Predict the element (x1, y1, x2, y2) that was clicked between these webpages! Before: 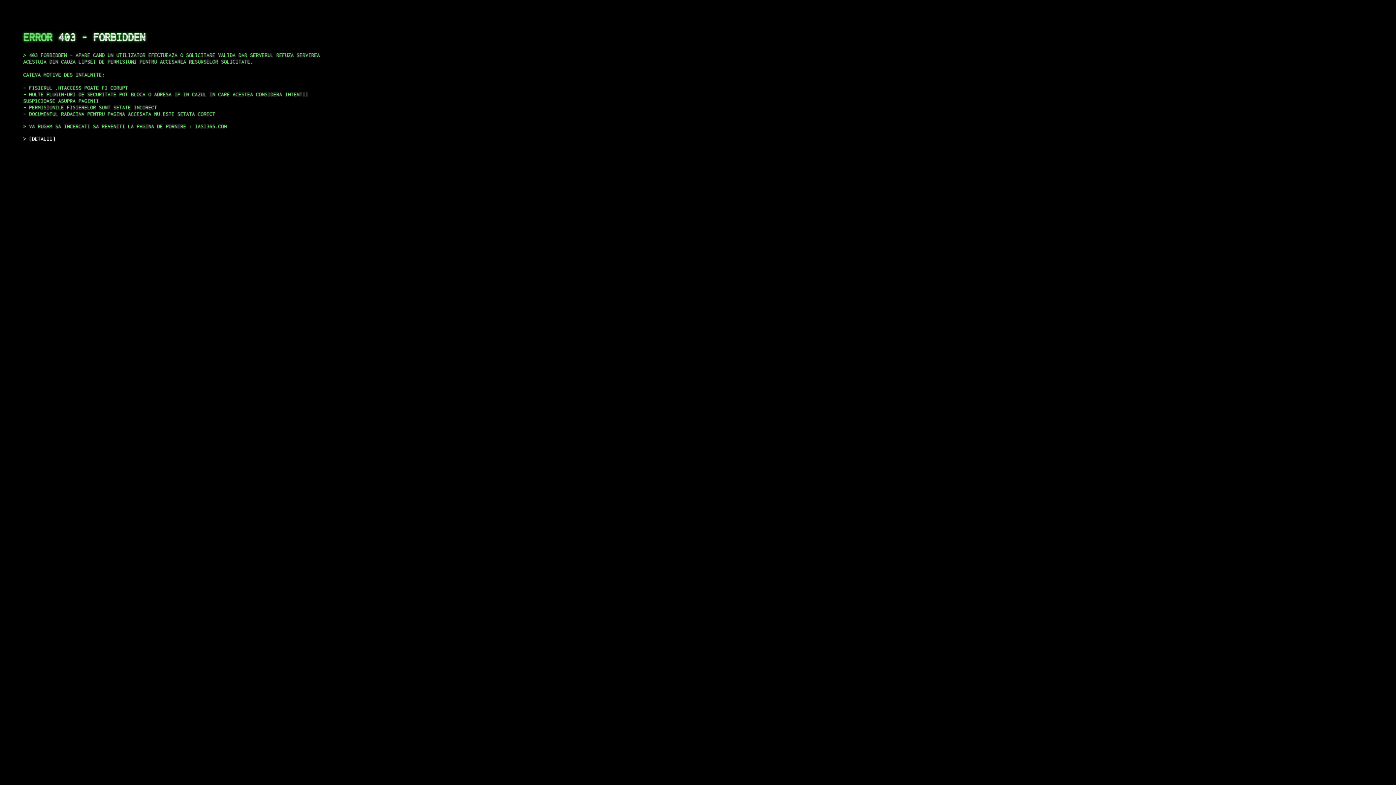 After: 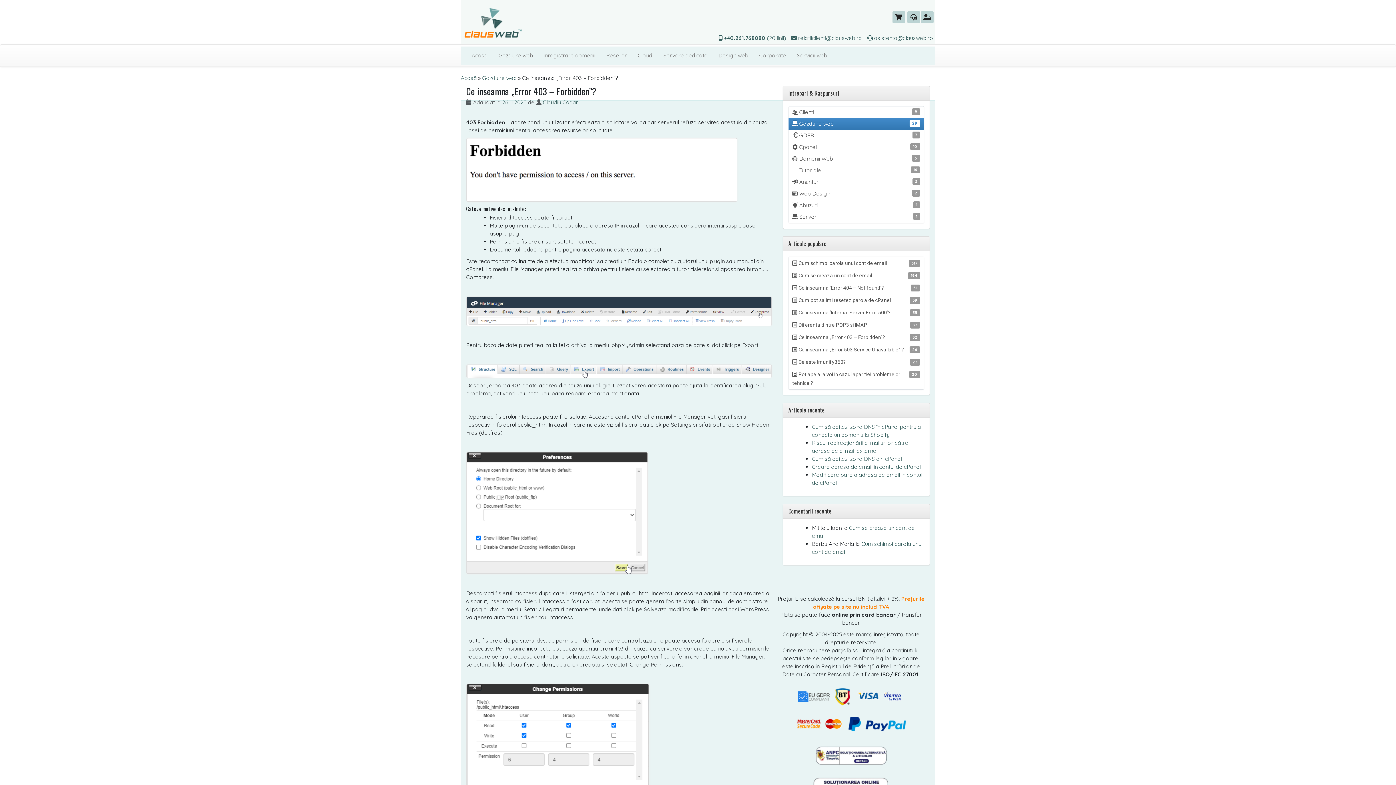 Action: label: DETALII bbox: (29, 135, 55, 141)